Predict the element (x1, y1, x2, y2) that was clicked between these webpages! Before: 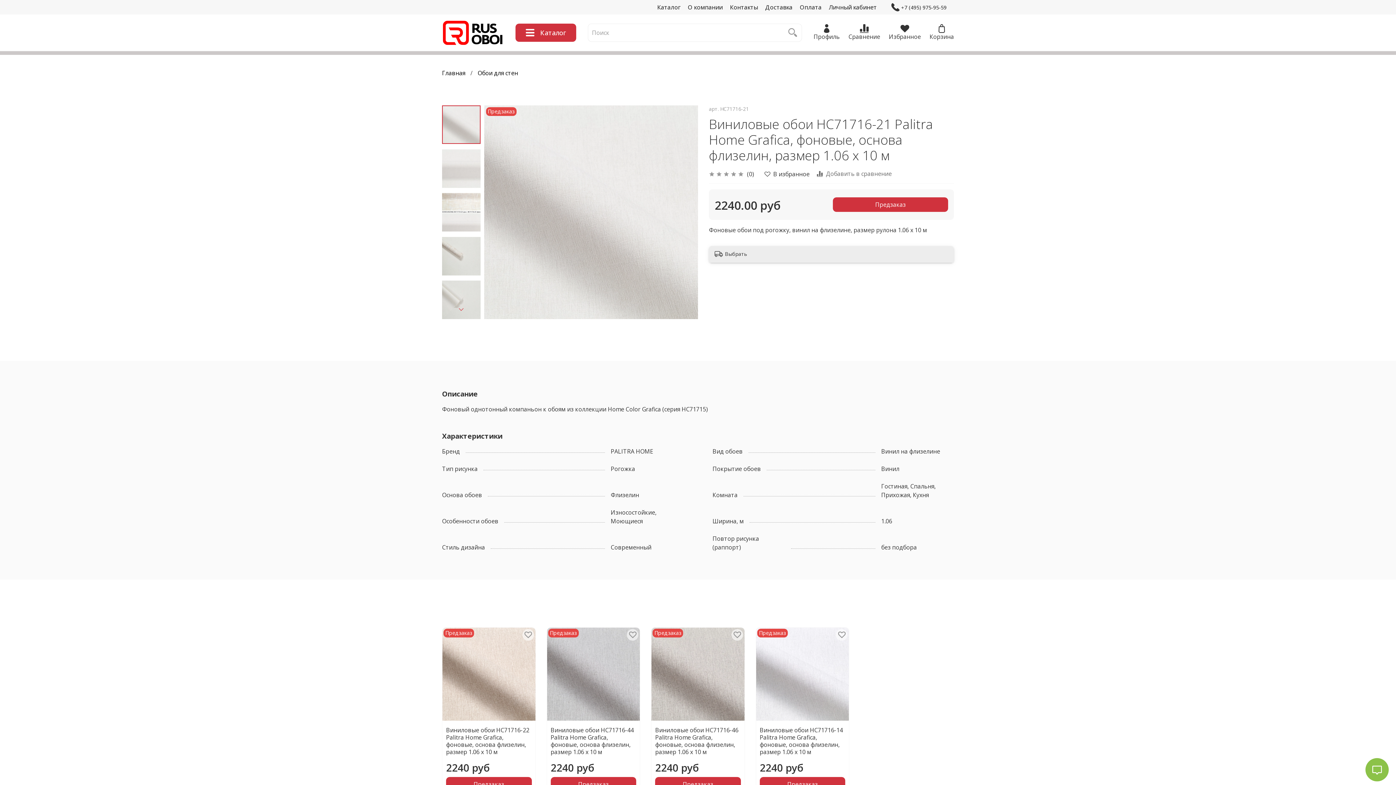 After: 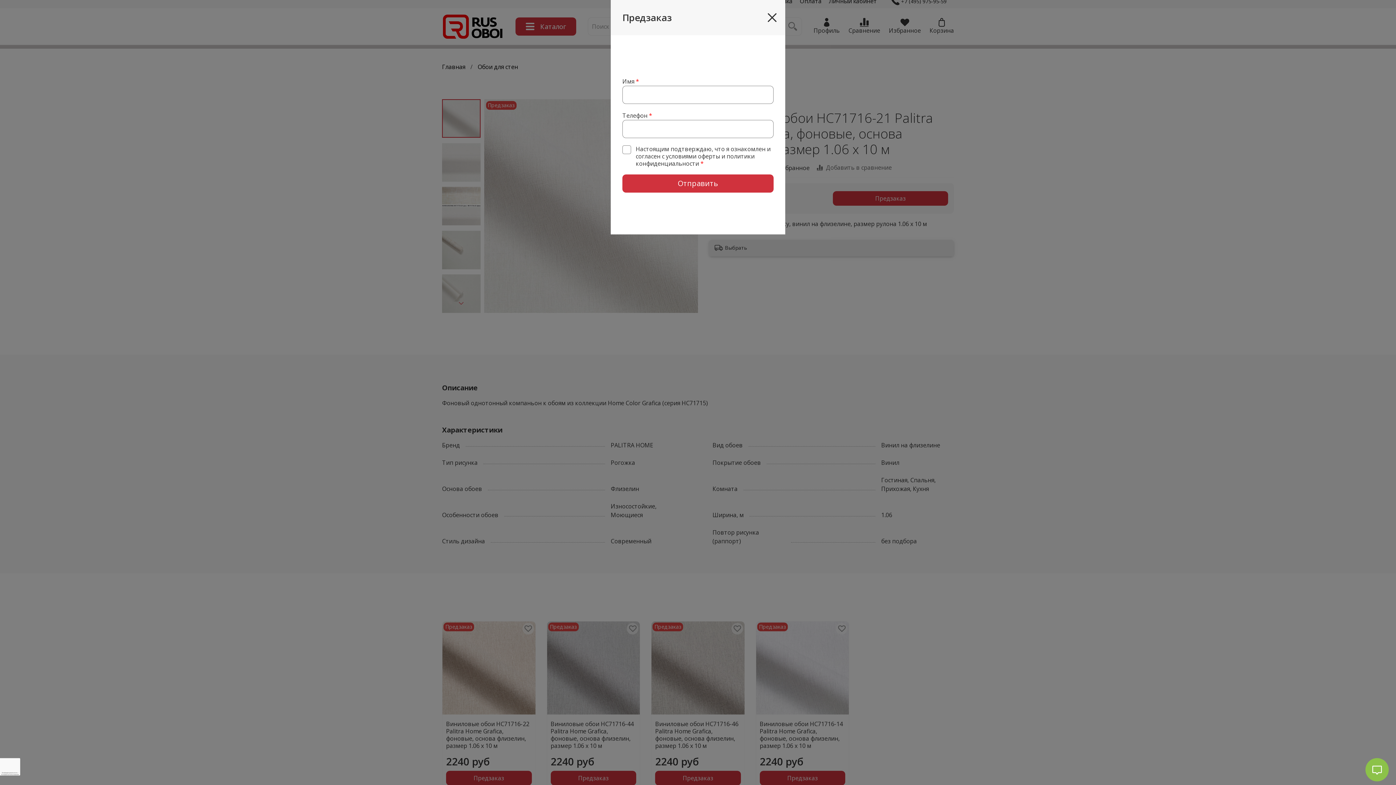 Action: bbox: (759, 777, 845, 791) label: Предзаказ